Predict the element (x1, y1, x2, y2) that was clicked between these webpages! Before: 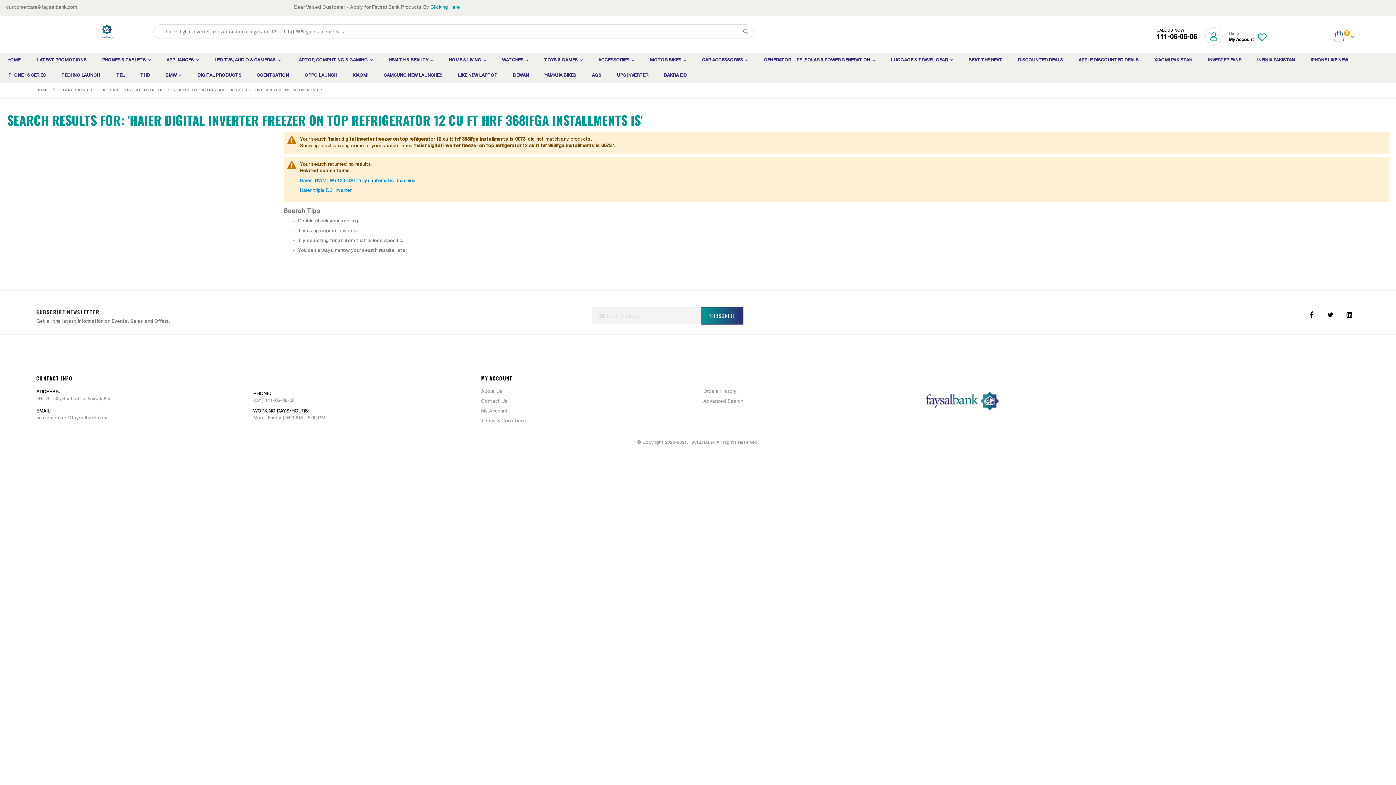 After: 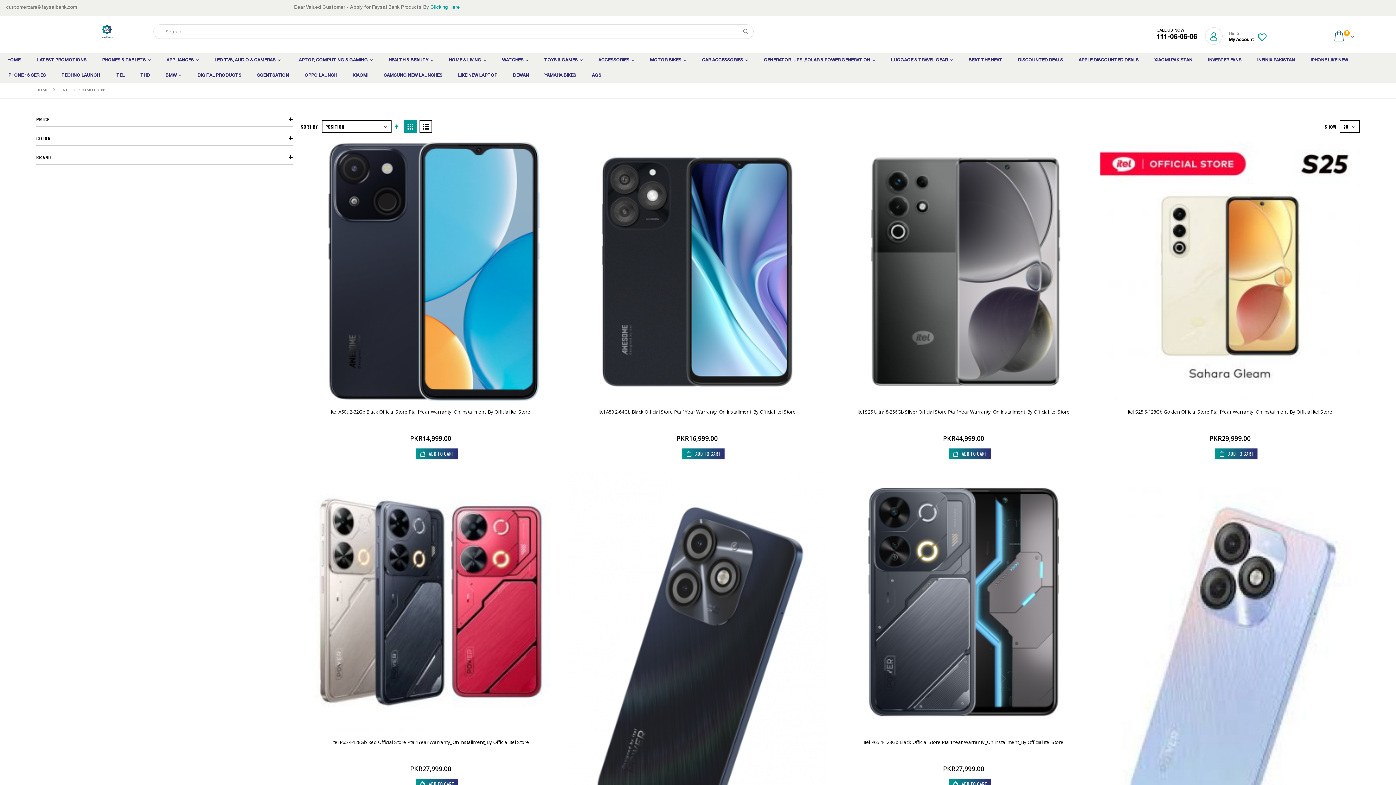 Action: label: LATEST PROMOTIONS bbox: (29, 52, 93, 68)